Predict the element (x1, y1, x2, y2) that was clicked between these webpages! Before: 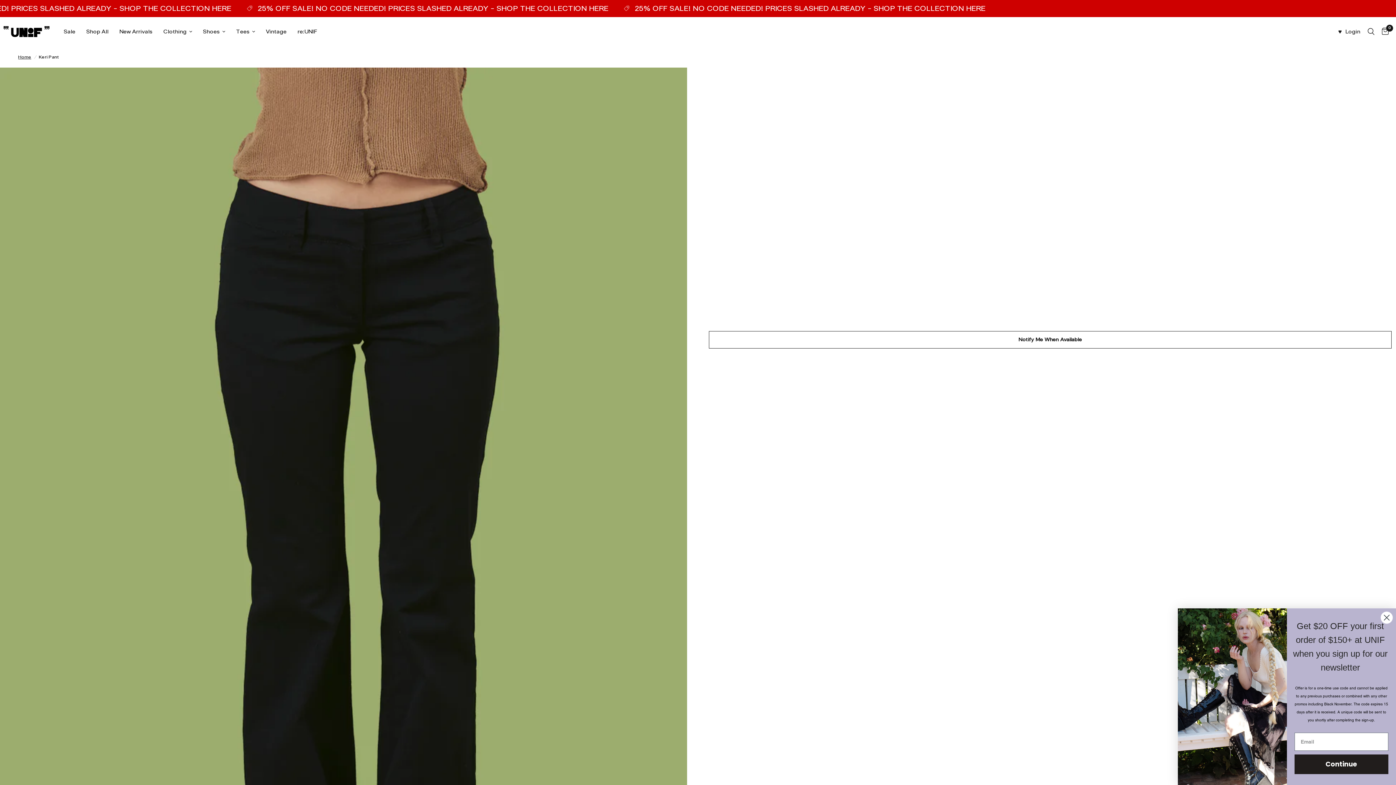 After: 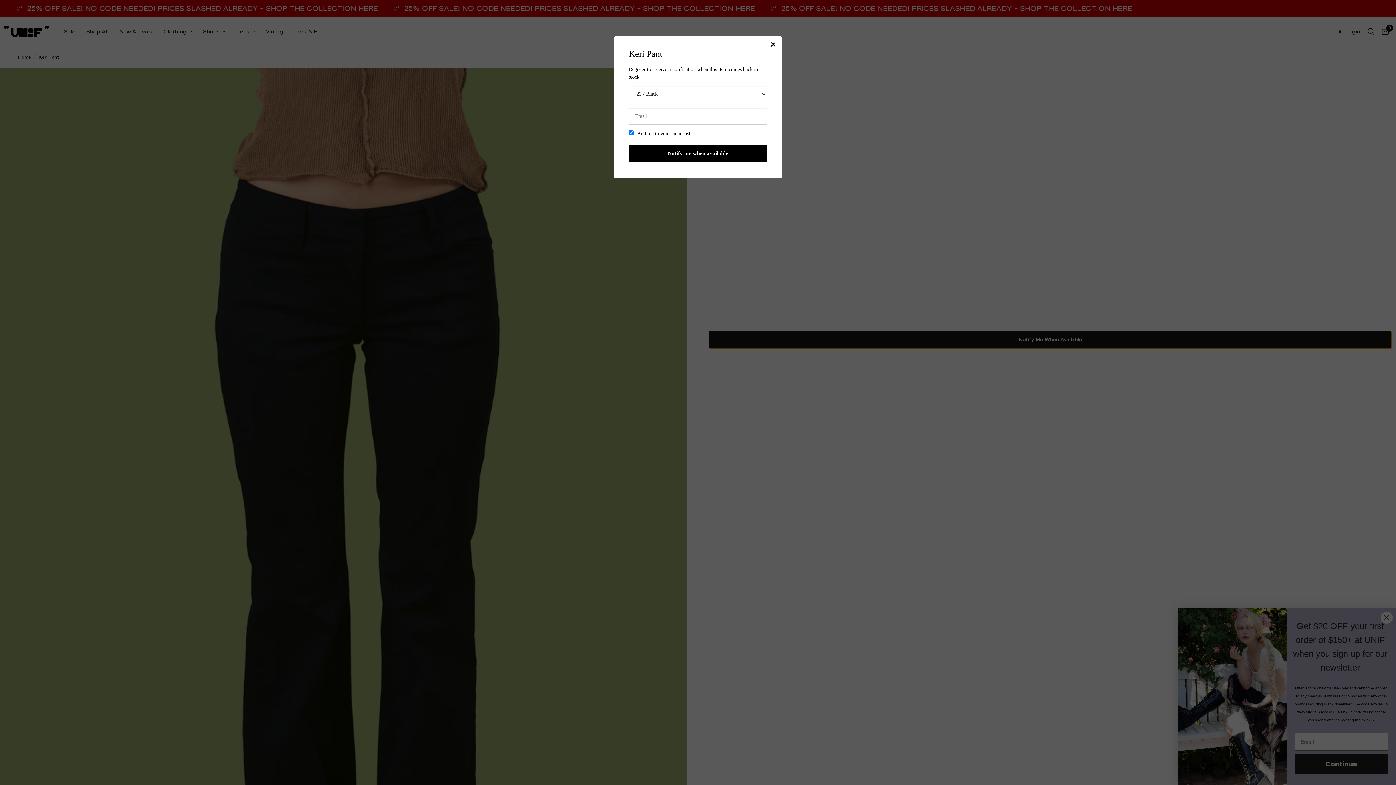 Action: label: Notify Me When Available bbox: (709, 331, 1392, 348)